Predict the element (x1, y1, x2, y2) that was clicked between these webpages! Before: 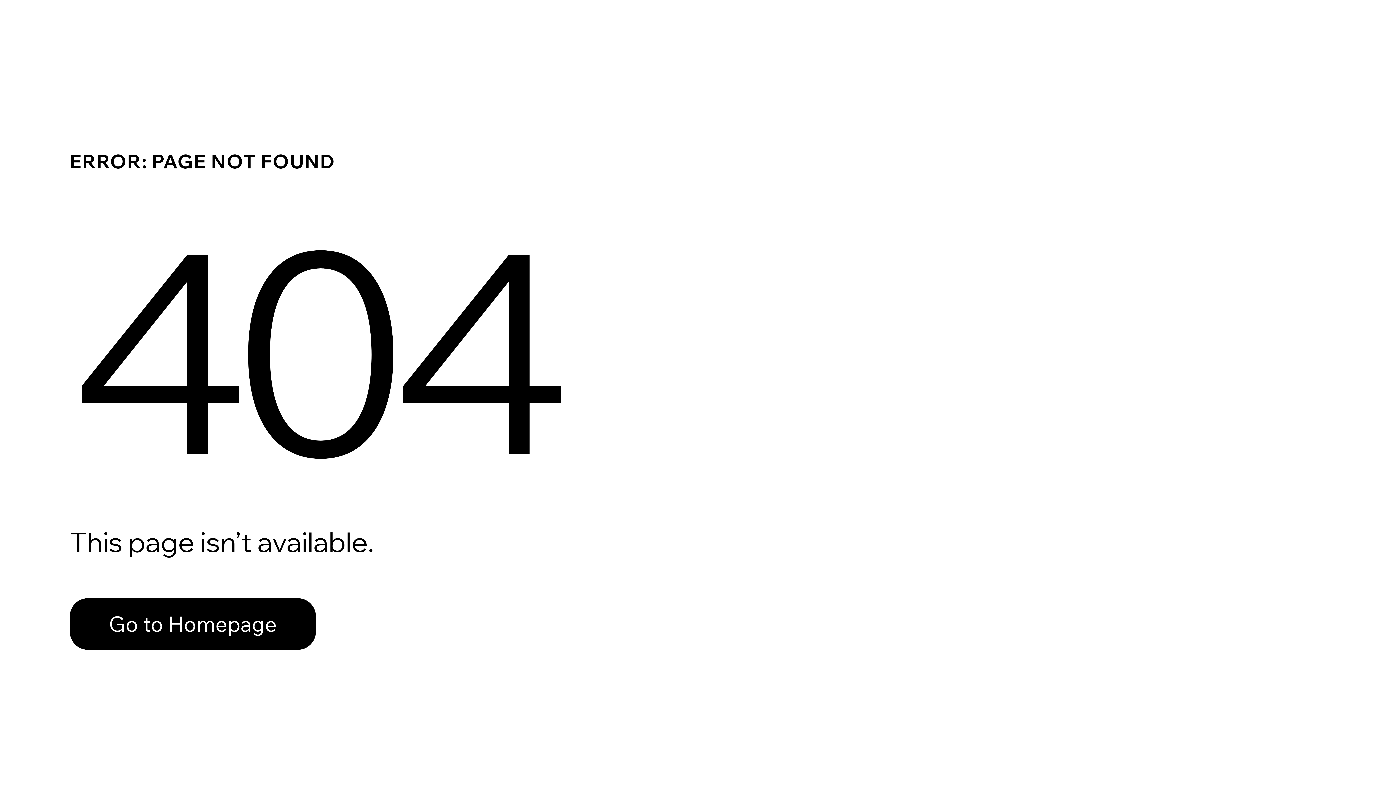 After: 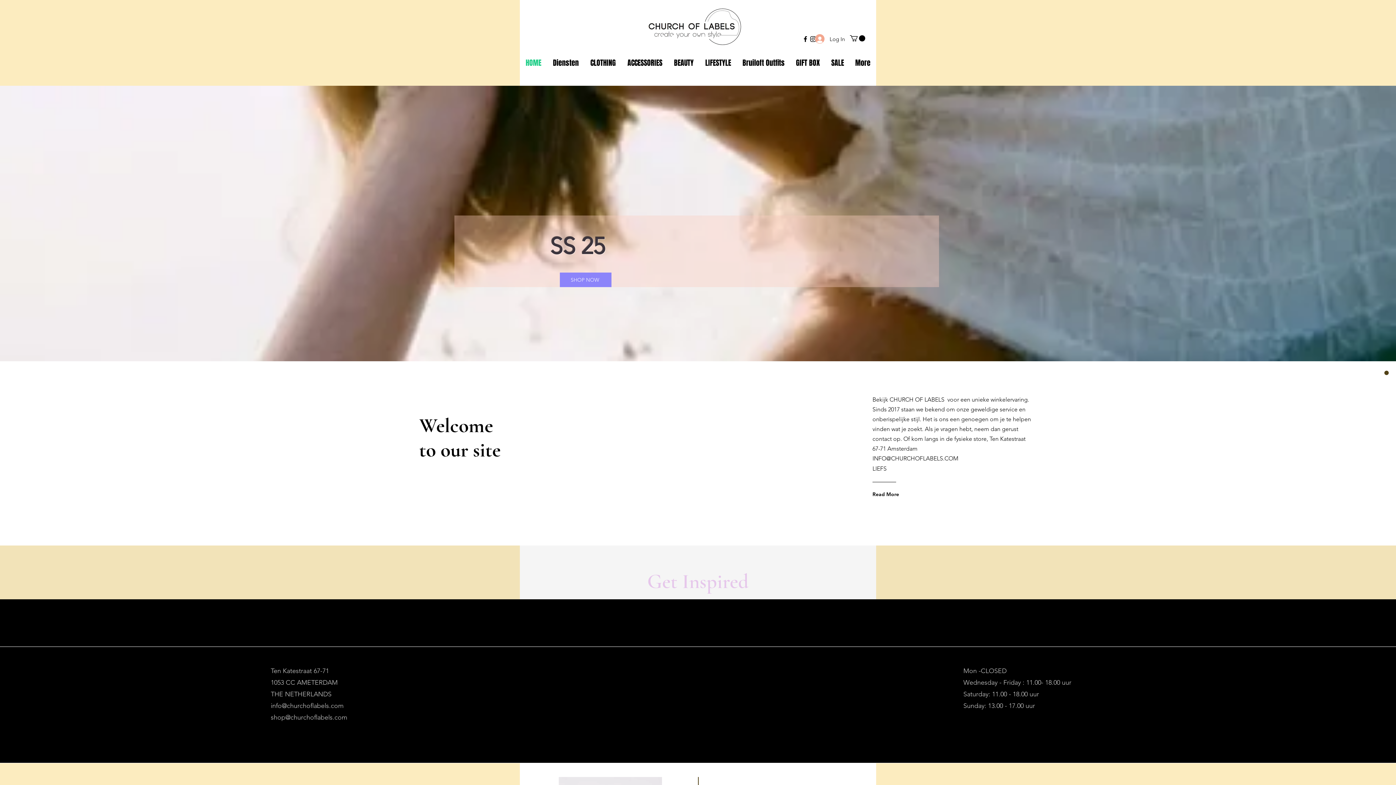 Action: bbox: (69, 582, 768, 659) label: Go to Homepage